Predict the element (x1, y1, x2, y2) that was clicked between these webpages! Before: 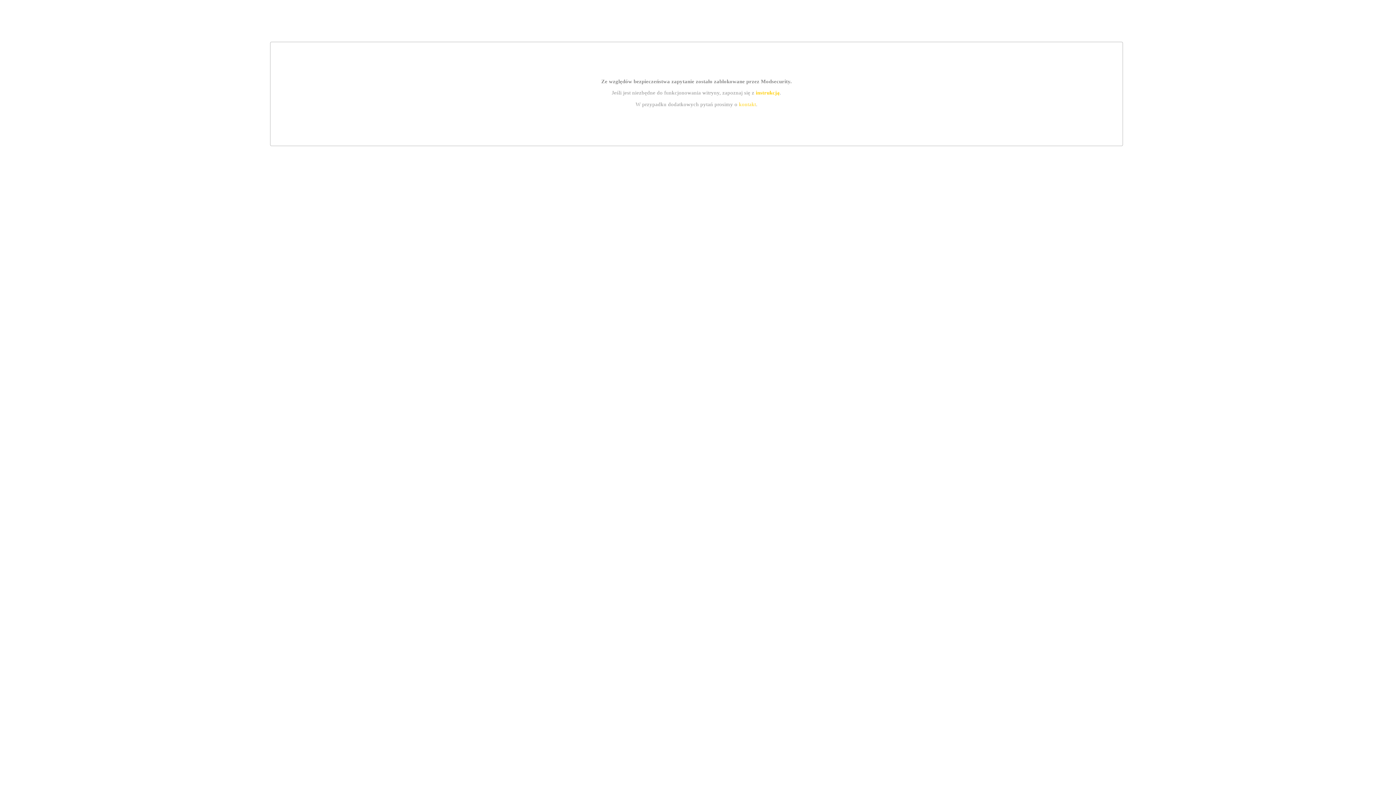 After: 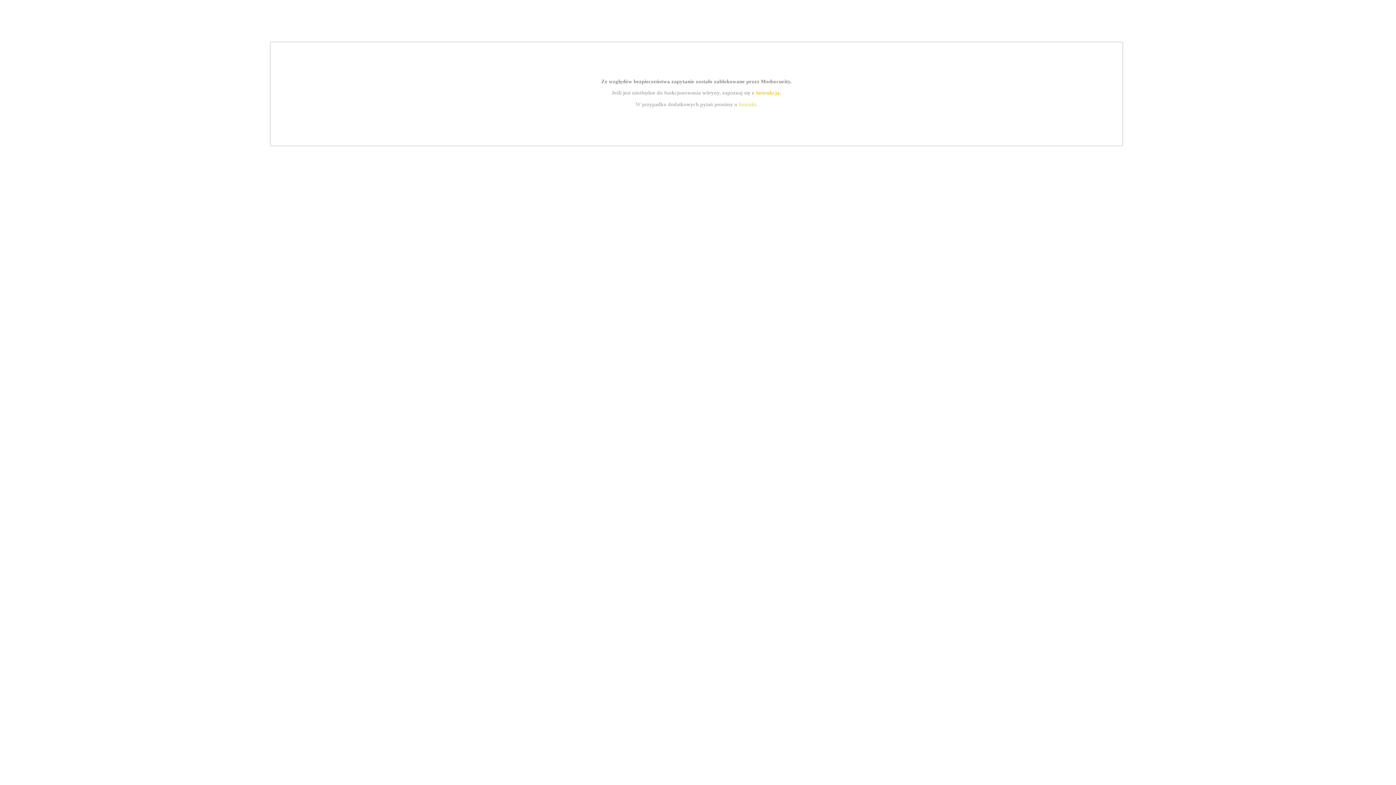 Action: bbox: (755, 89, 779, 95) label: instrukcją